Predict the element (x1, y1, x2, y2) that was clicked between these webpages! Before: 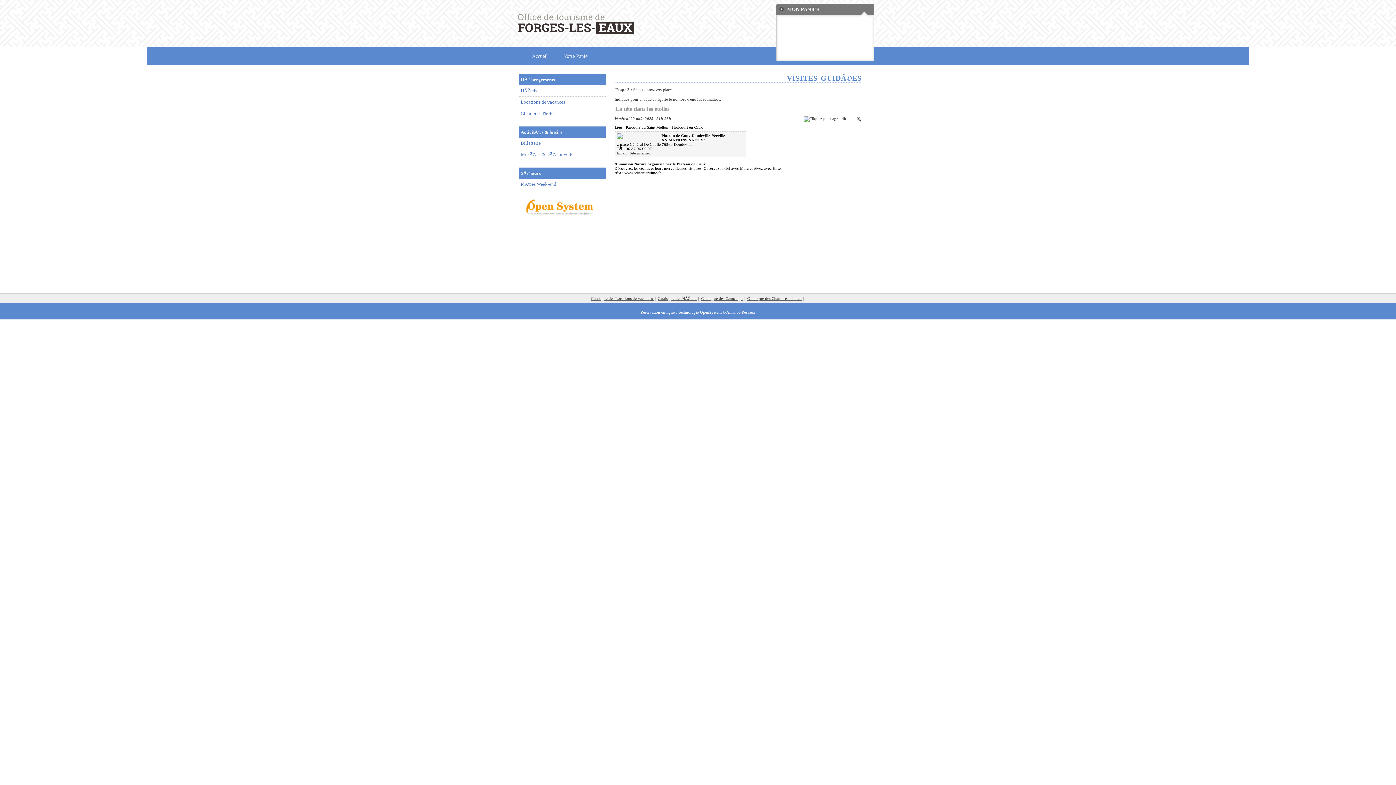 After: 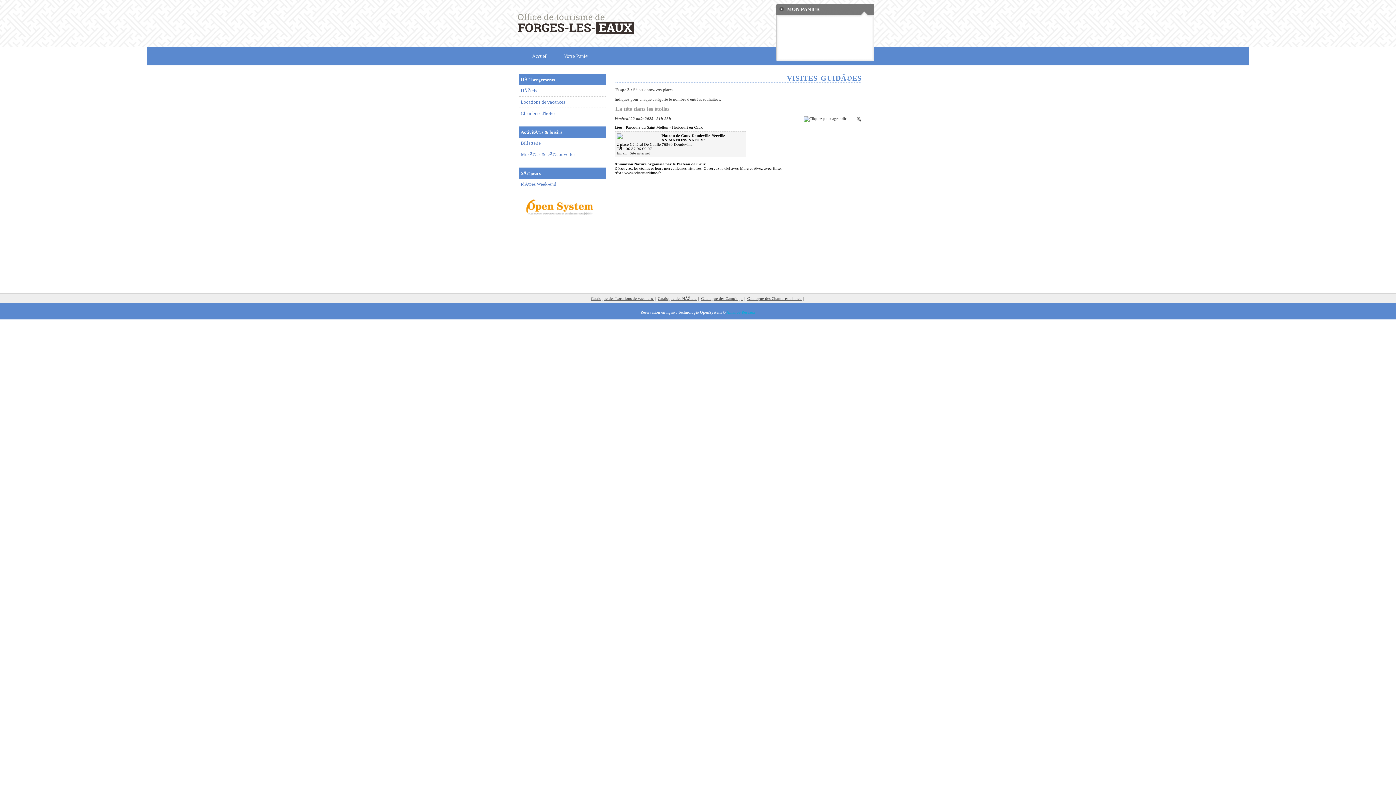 Action: label: Alliance-Réseaux bbox: (726, 310, 755, 314)